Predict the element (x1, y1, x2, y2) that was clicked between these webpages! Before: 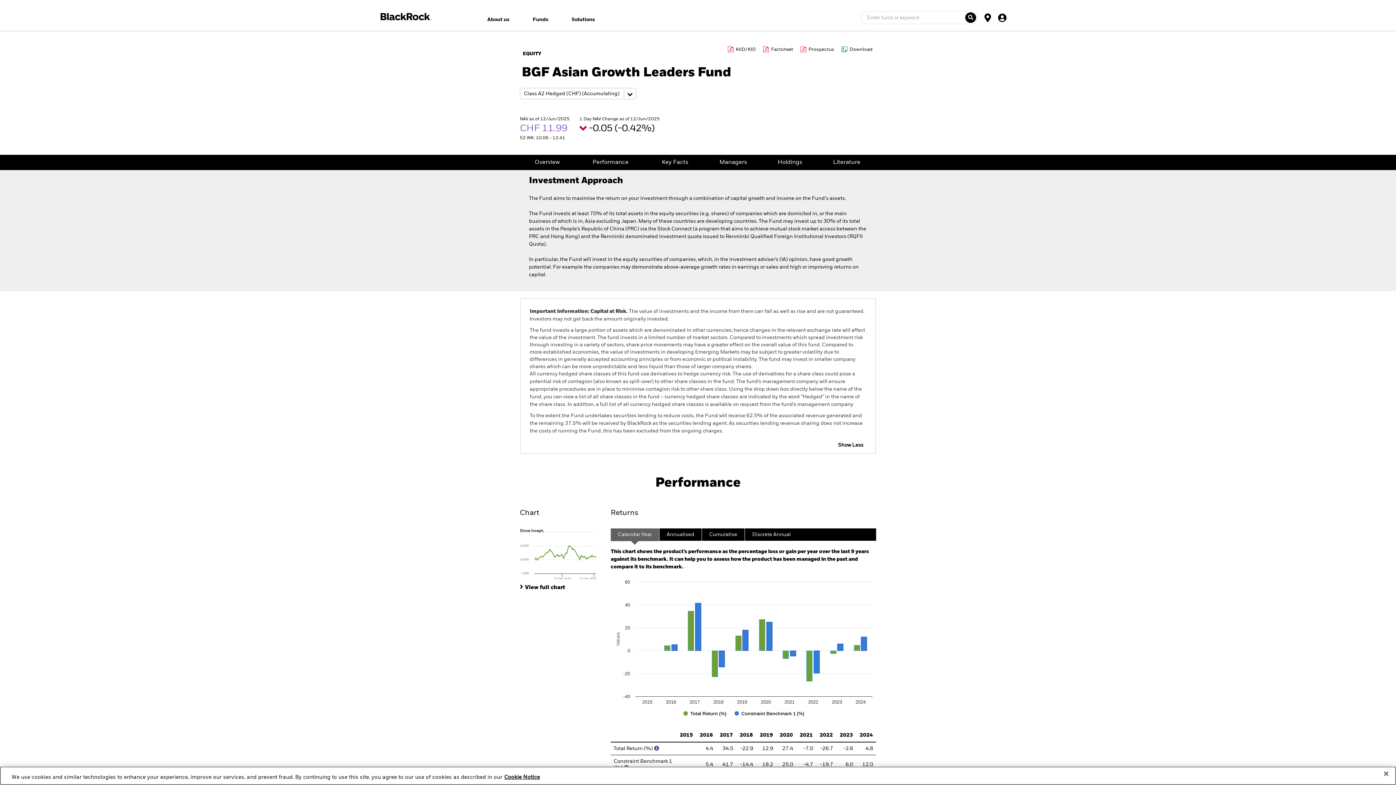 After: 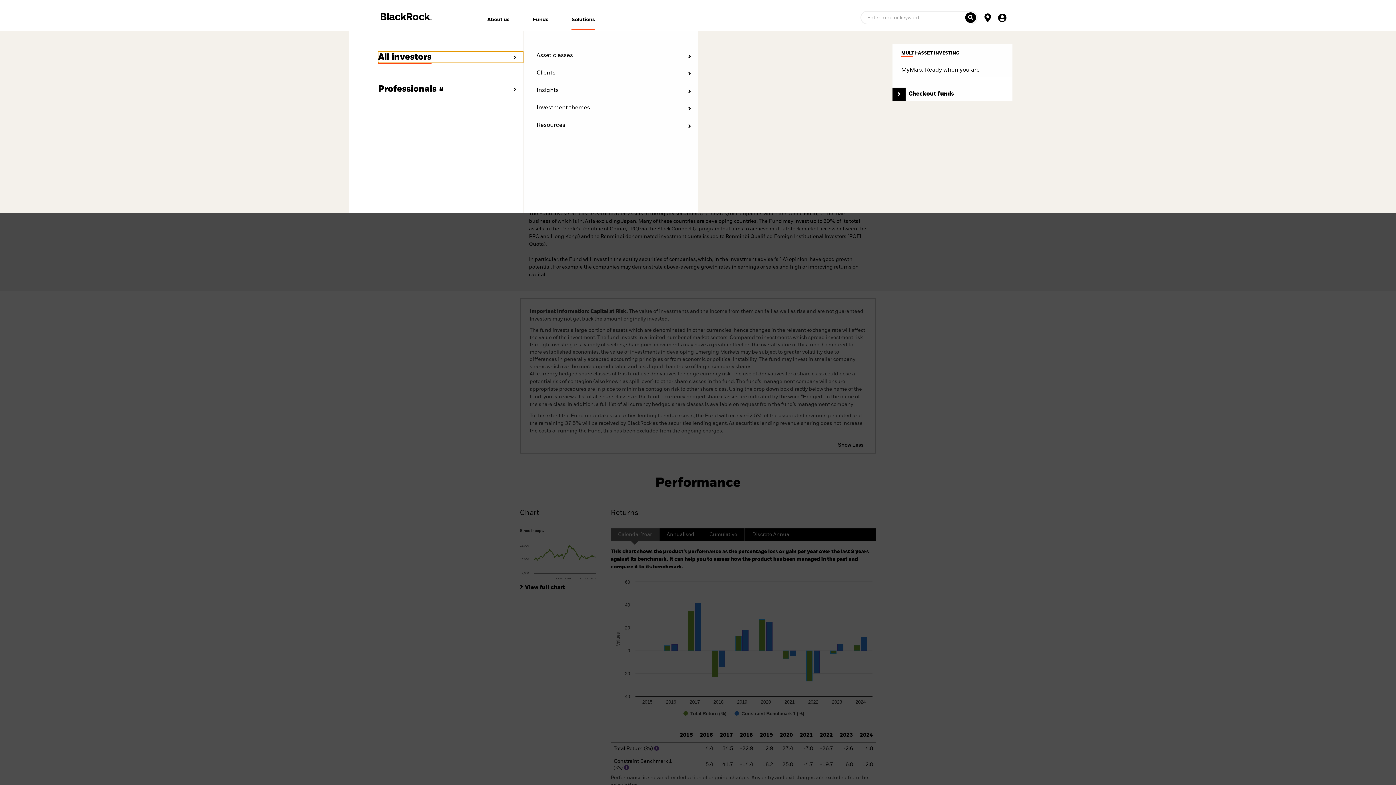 Action: label: Solutions bbox: (571, 16, 595, 23)